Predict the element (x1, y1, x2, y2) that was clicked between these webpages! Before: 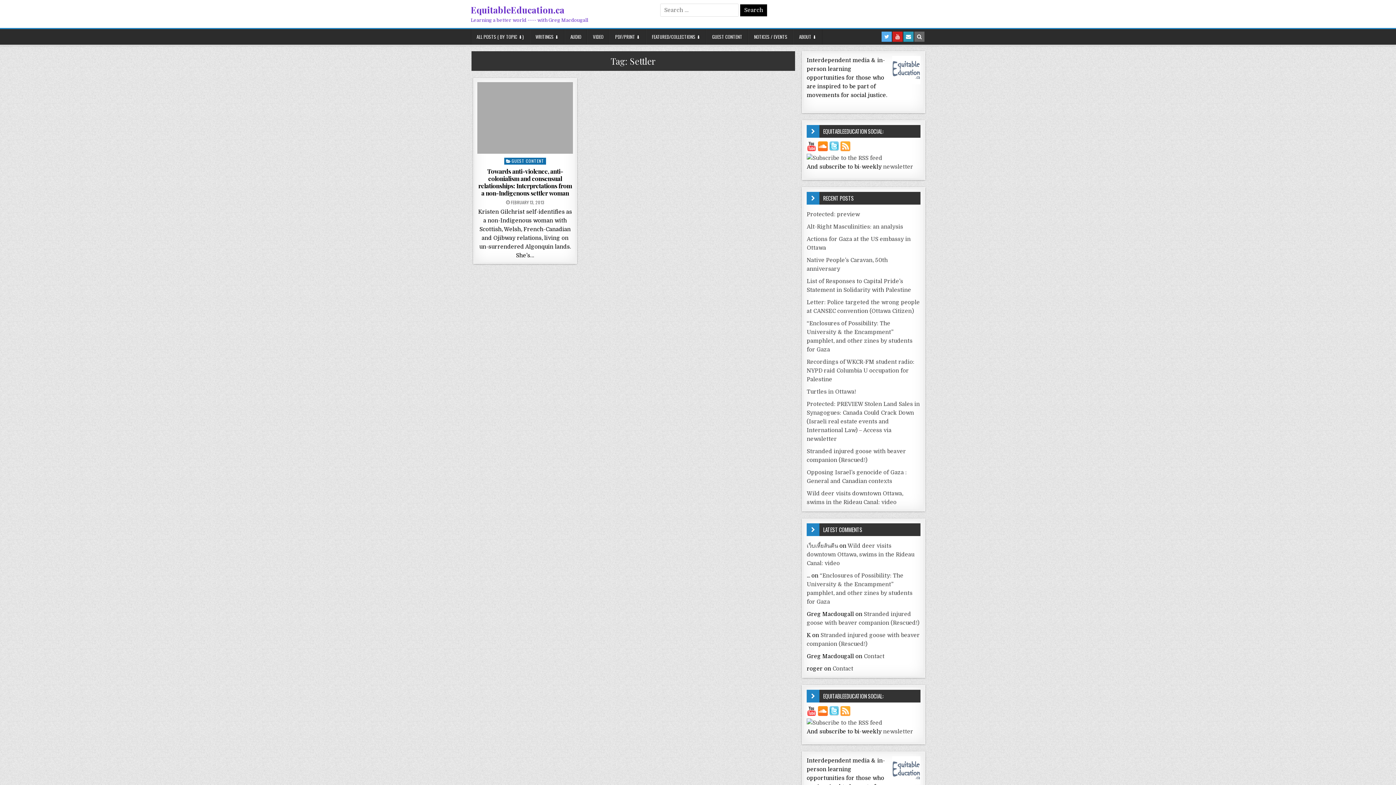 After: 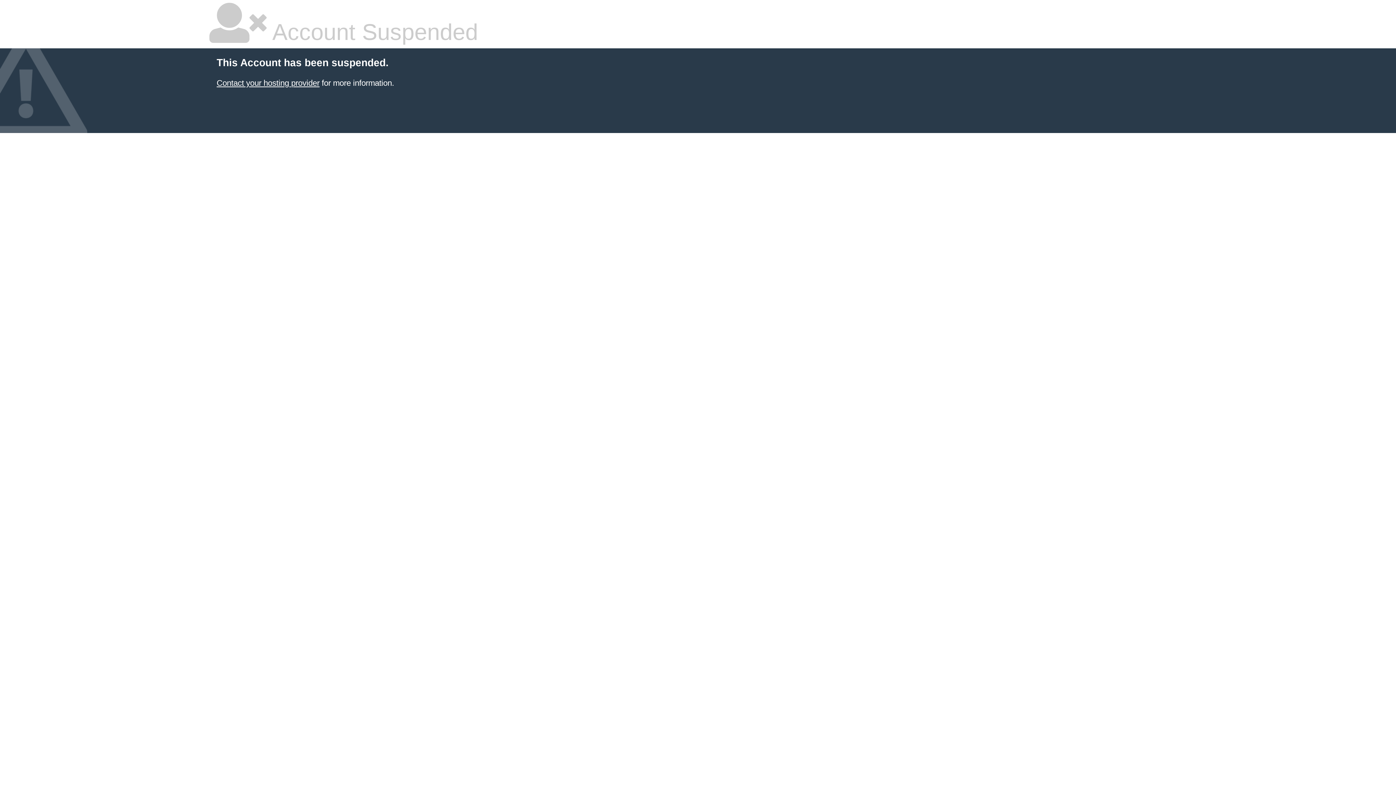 Action: label: เว็บเหี้ยส้นตีน bbox: (806, 542, 838, 549)